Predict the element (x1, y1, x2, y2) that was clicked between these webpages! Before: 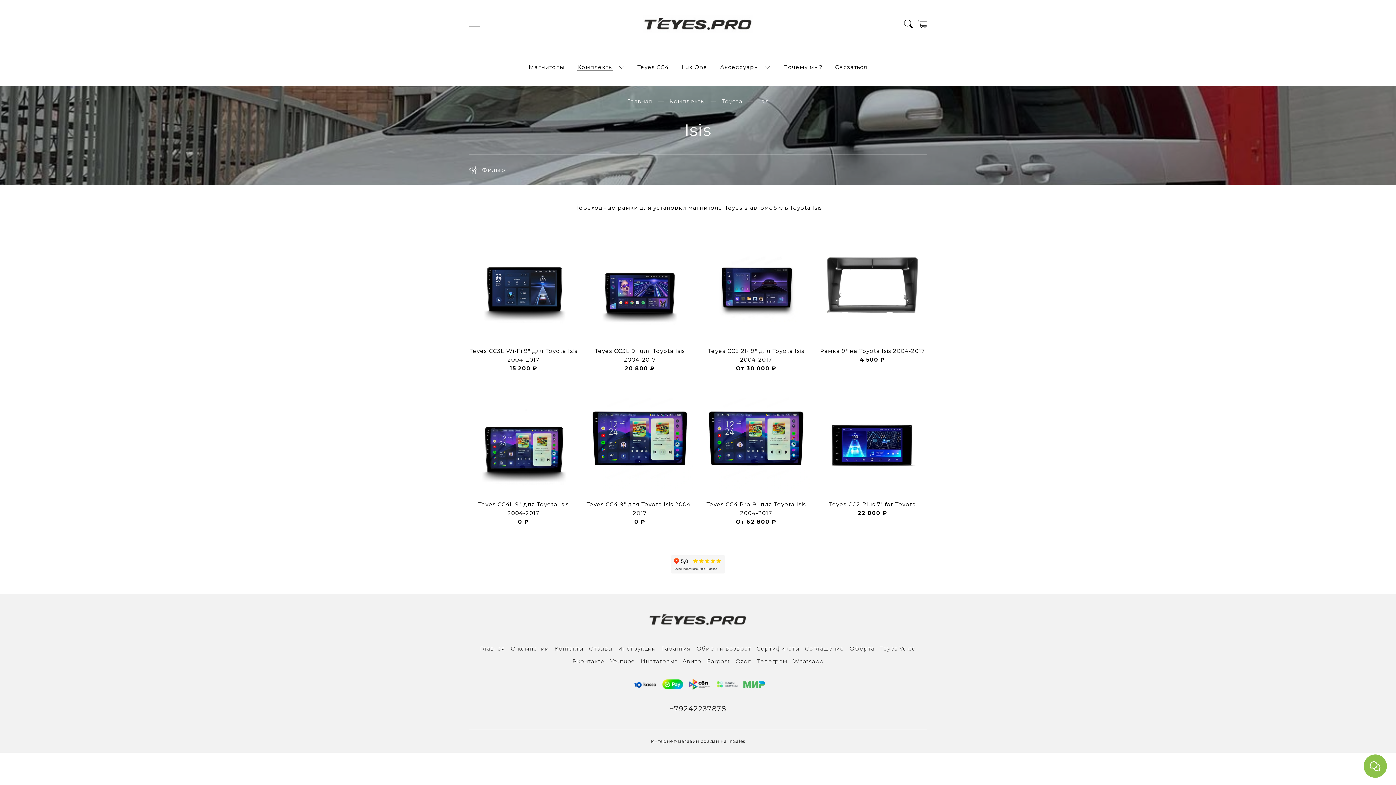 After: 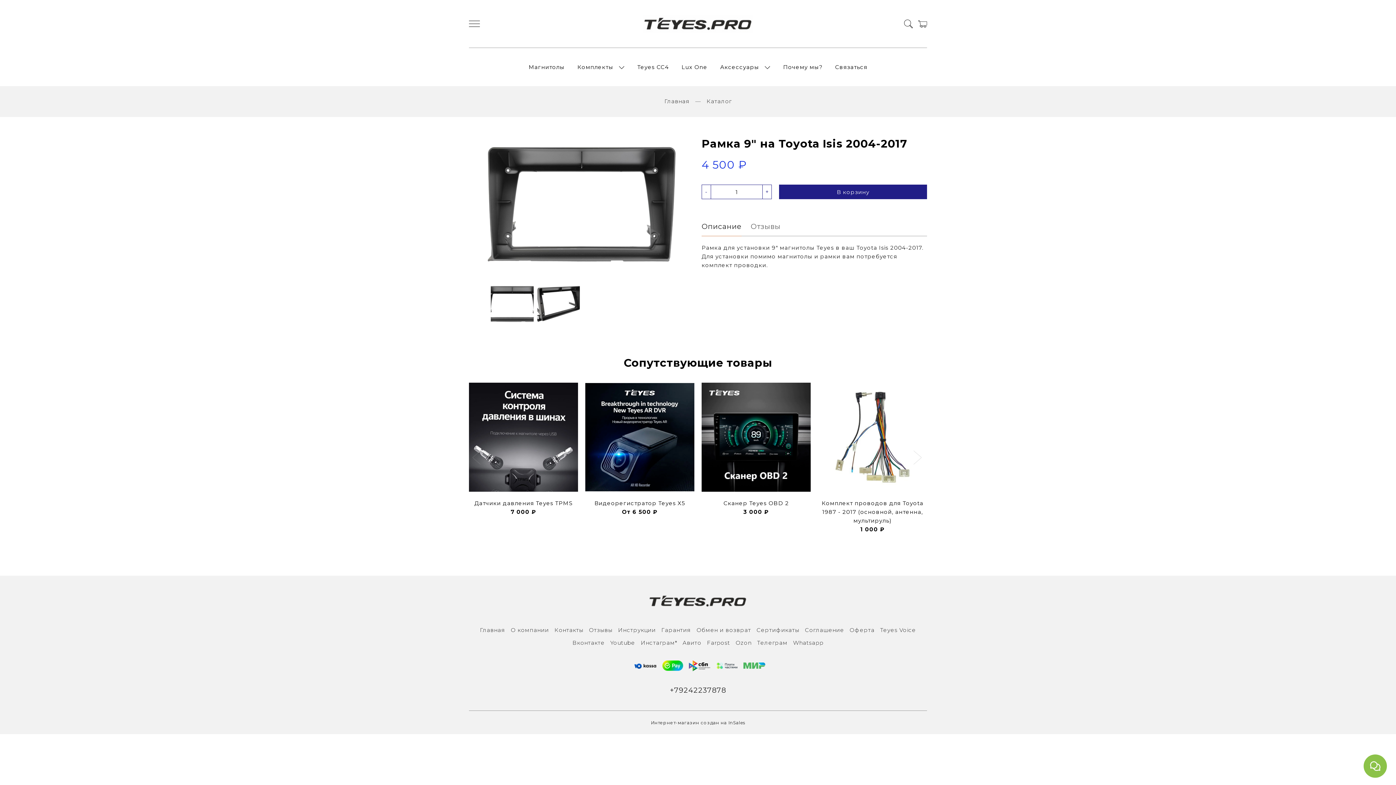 Action: bbox: (818, 230, 927, 339)